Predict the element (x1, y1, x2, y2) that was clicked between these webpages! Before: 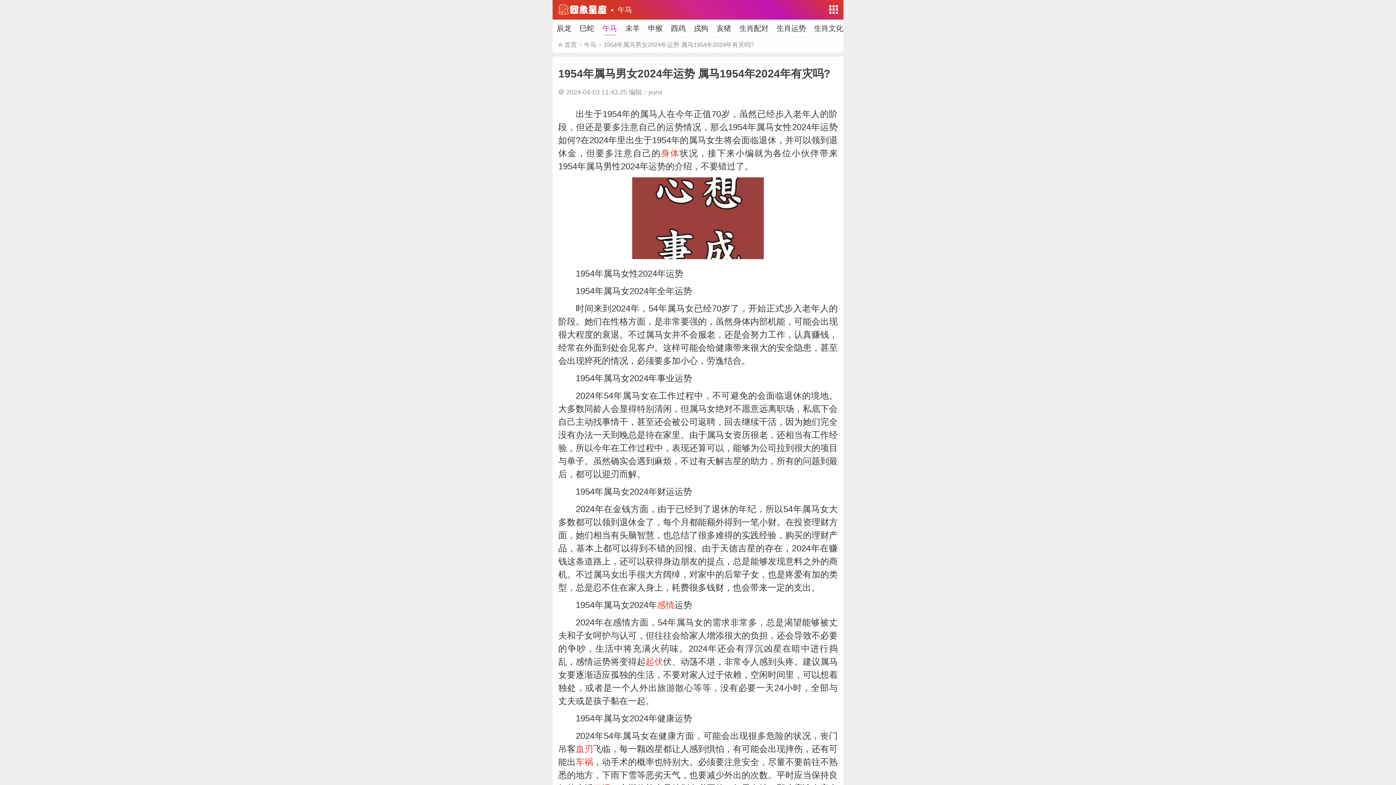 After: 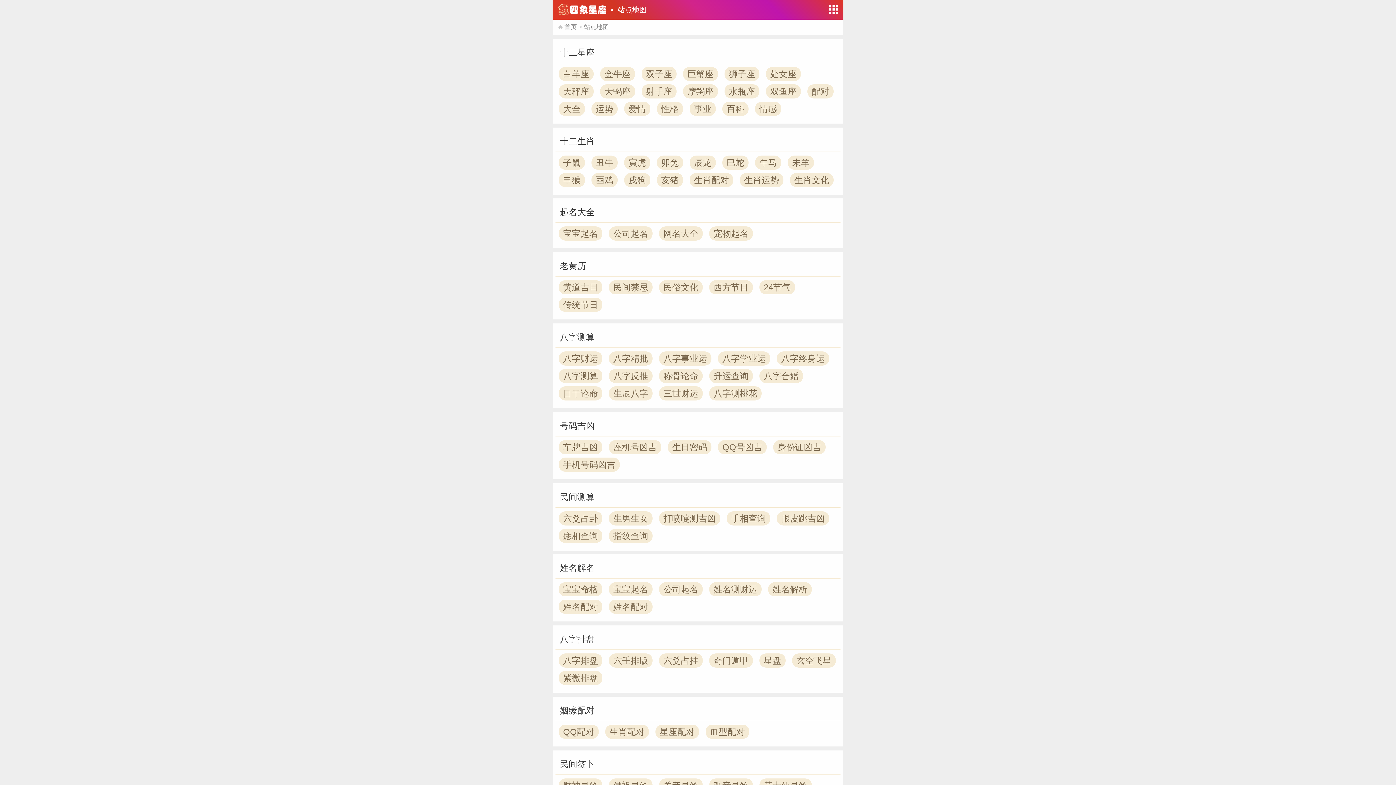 Action: bbox: (824, 0, 843, 19)